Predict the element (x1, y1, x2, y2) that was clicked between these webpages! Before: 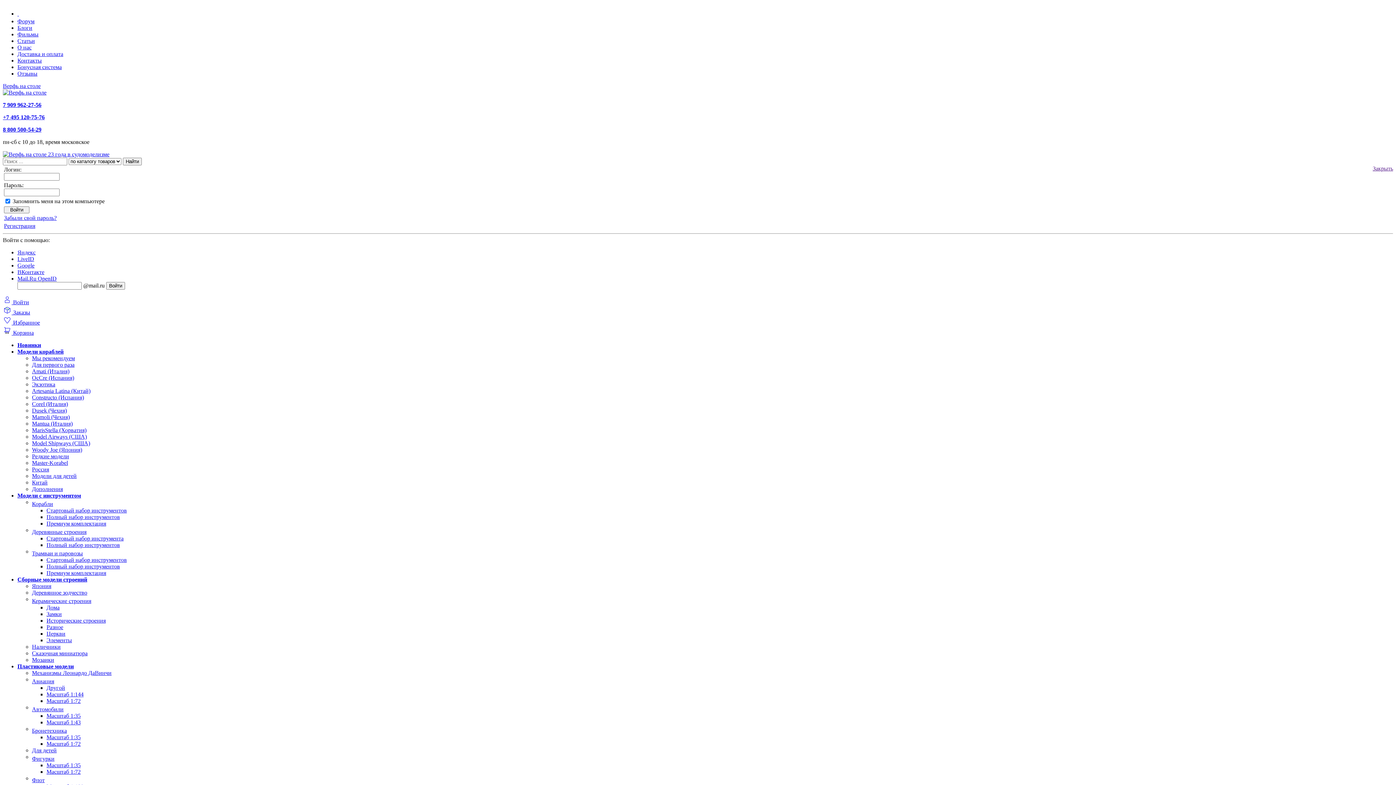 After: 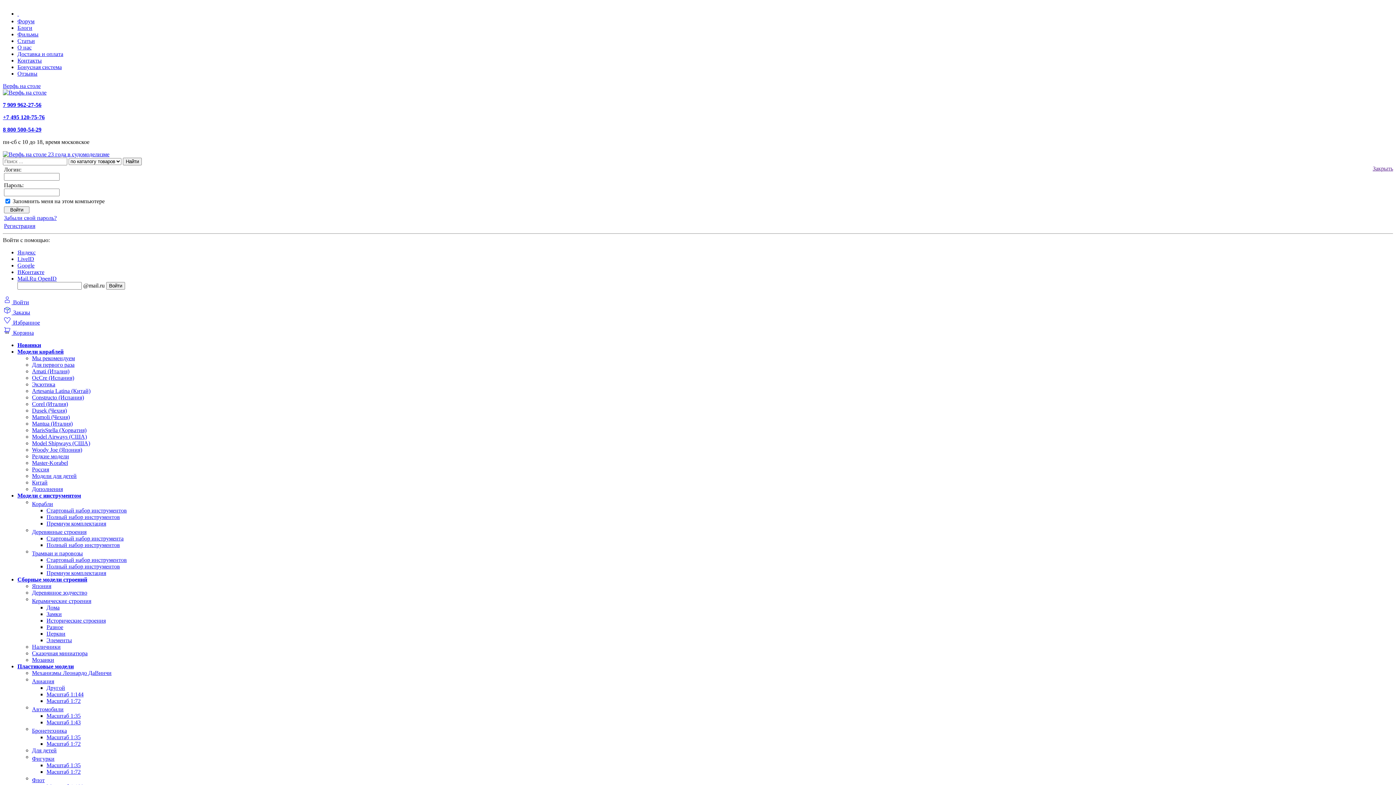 Action: bbox: (32, 388, 90, 394) label: Artesania Latina (Китай)